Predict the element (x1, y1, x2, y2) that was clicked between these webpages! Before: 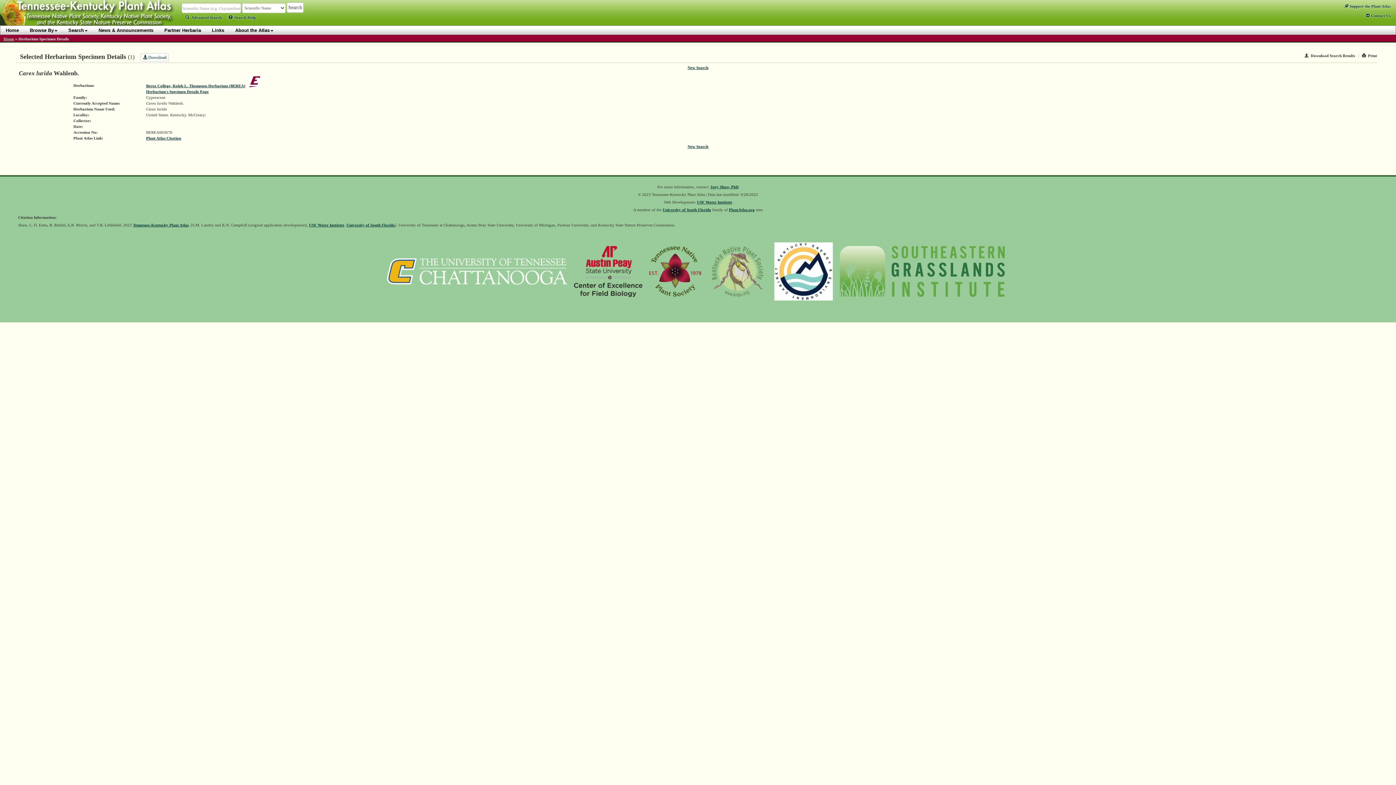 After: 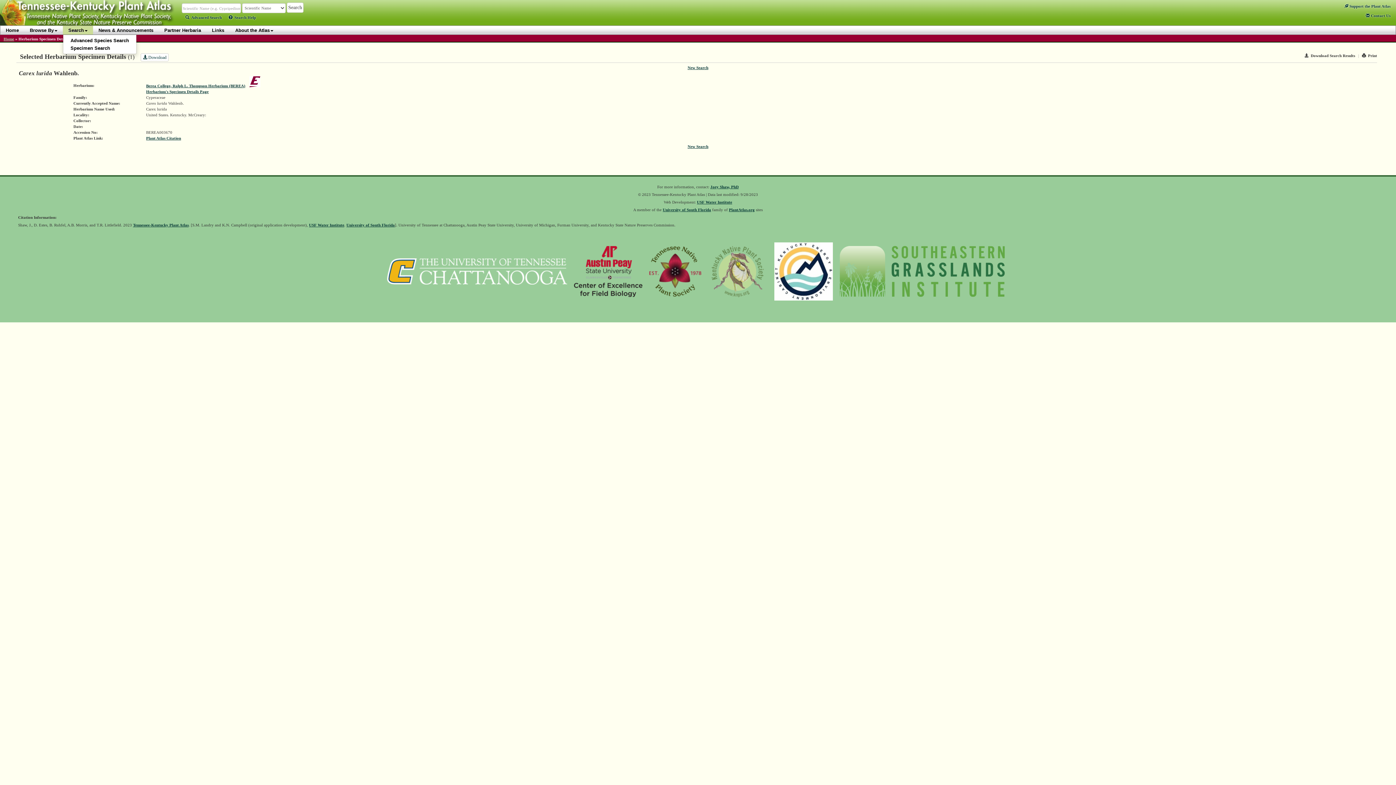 Action: label: Search bbox: (62, 25, 93, 34)